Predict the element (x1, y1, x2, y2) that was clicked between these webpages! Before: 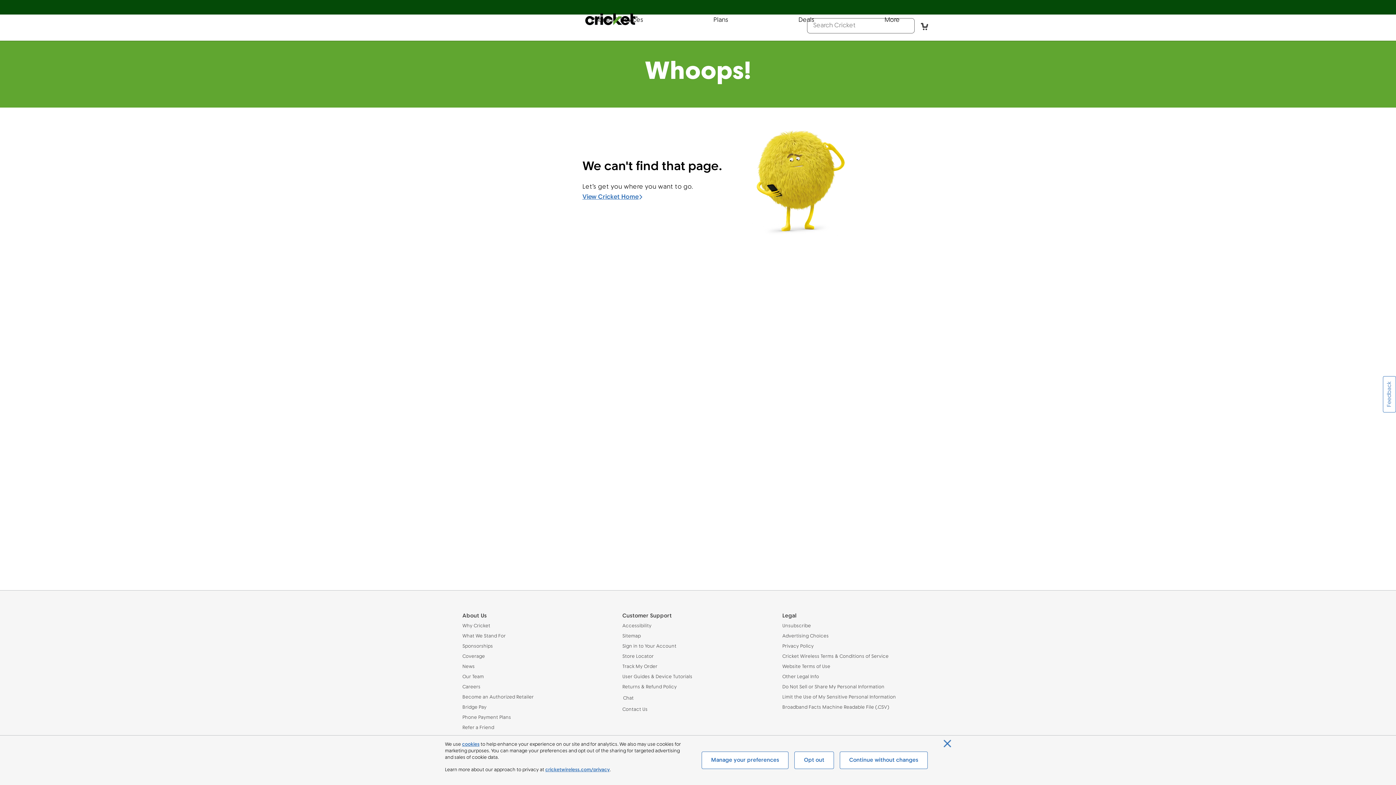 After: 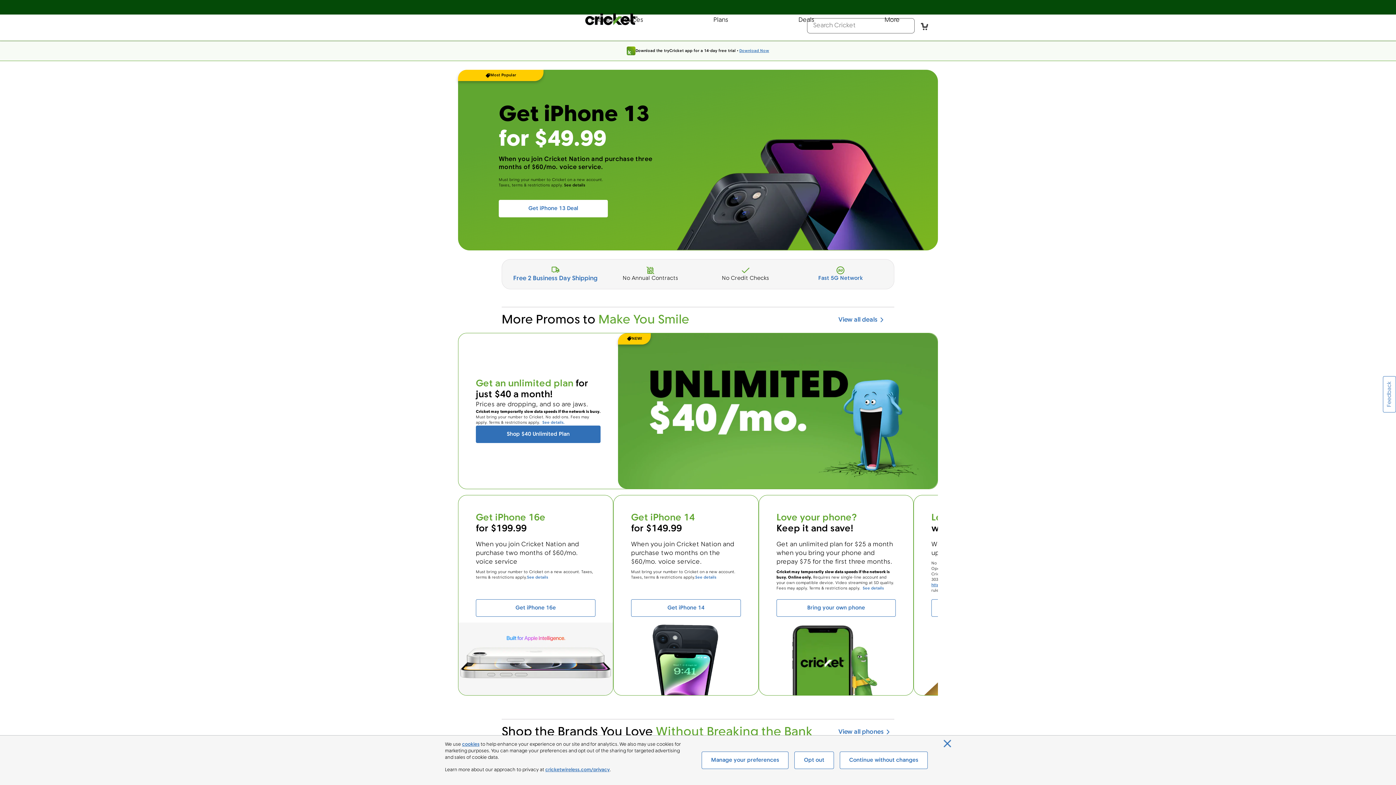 Action: bbox: (585, 13, 637, 25)